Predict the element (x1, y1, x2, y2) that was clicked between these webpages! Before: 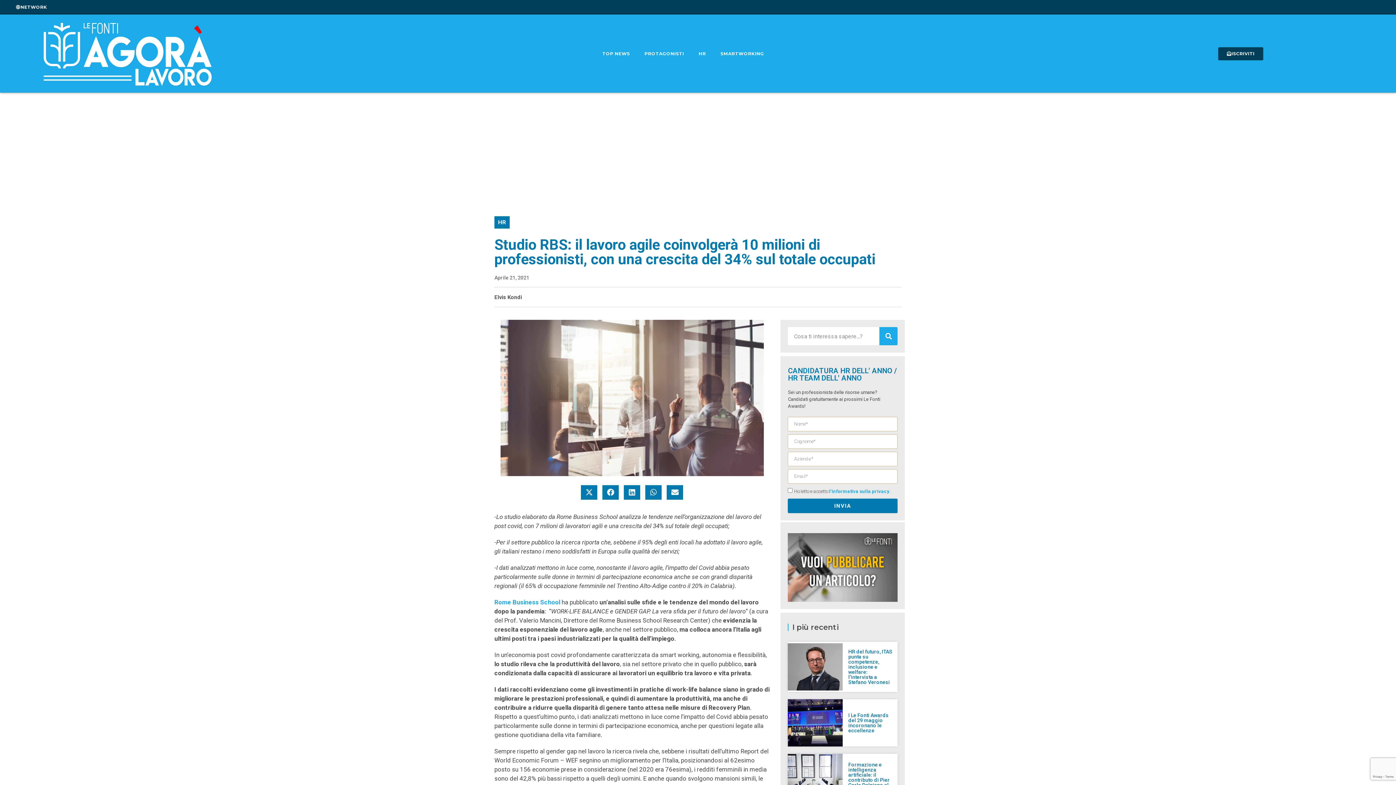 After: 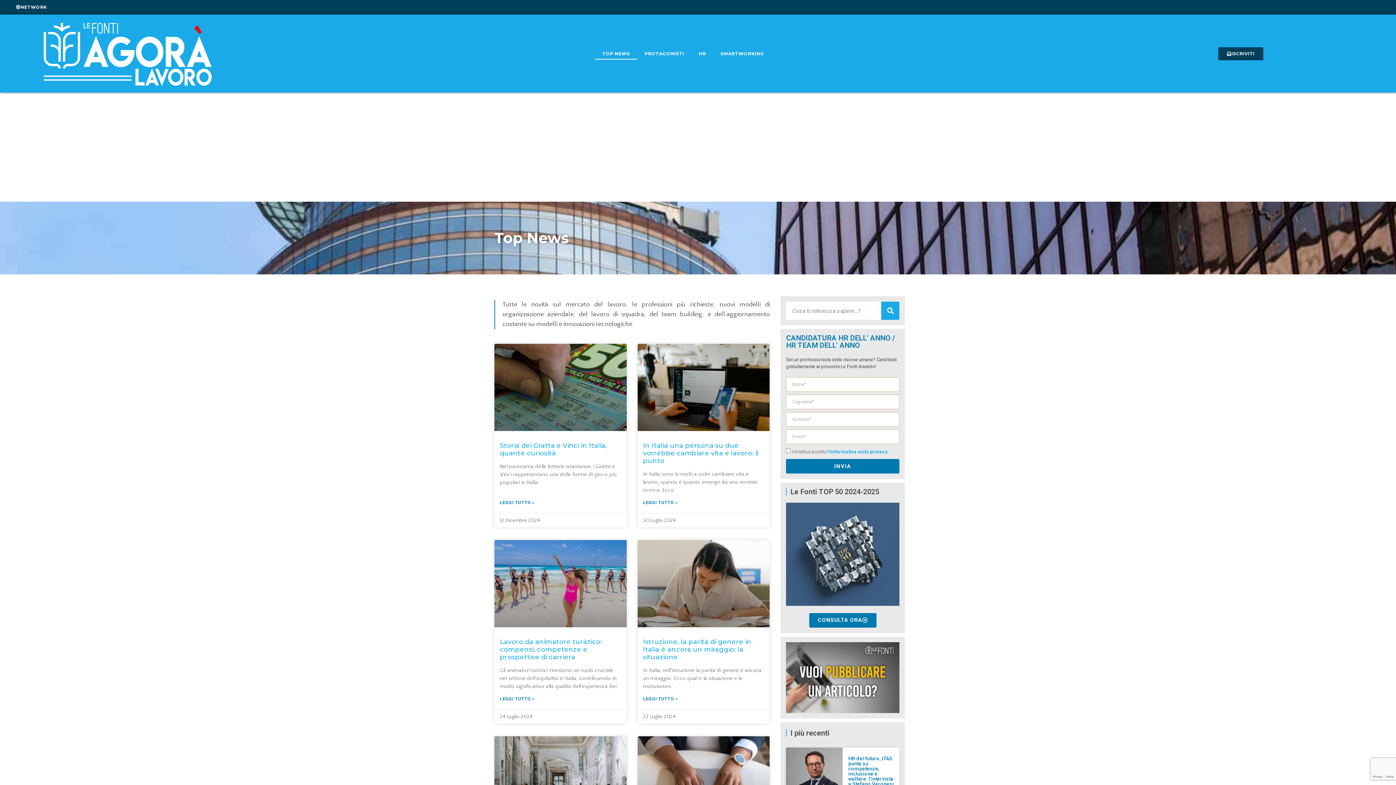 Action: label: TOP NEWS bbox: (595, 47, 637, 59)